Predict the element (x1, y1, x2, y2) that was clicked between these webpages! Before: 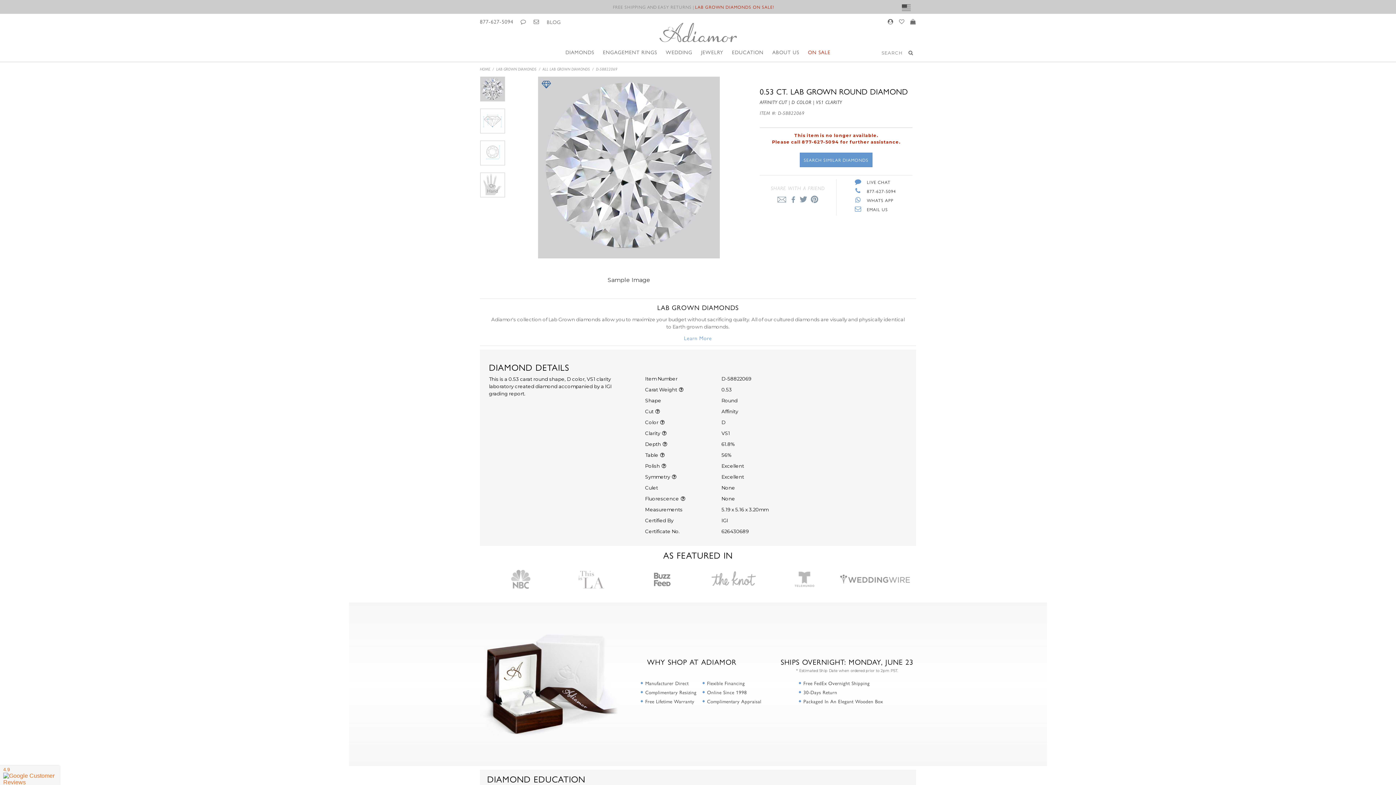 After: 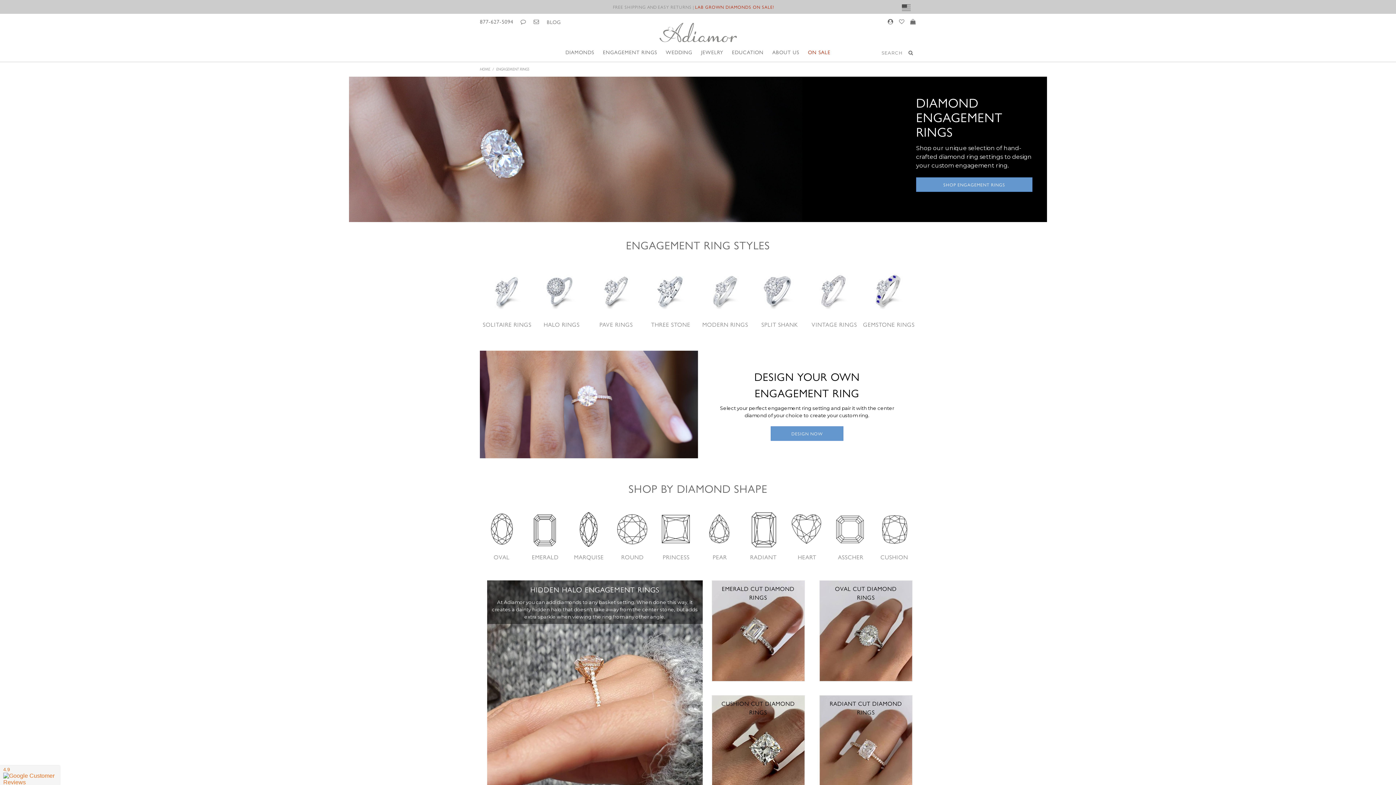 Action: bbox: (598, 42, 661, 61) label: ENGAGEMENT RINGS